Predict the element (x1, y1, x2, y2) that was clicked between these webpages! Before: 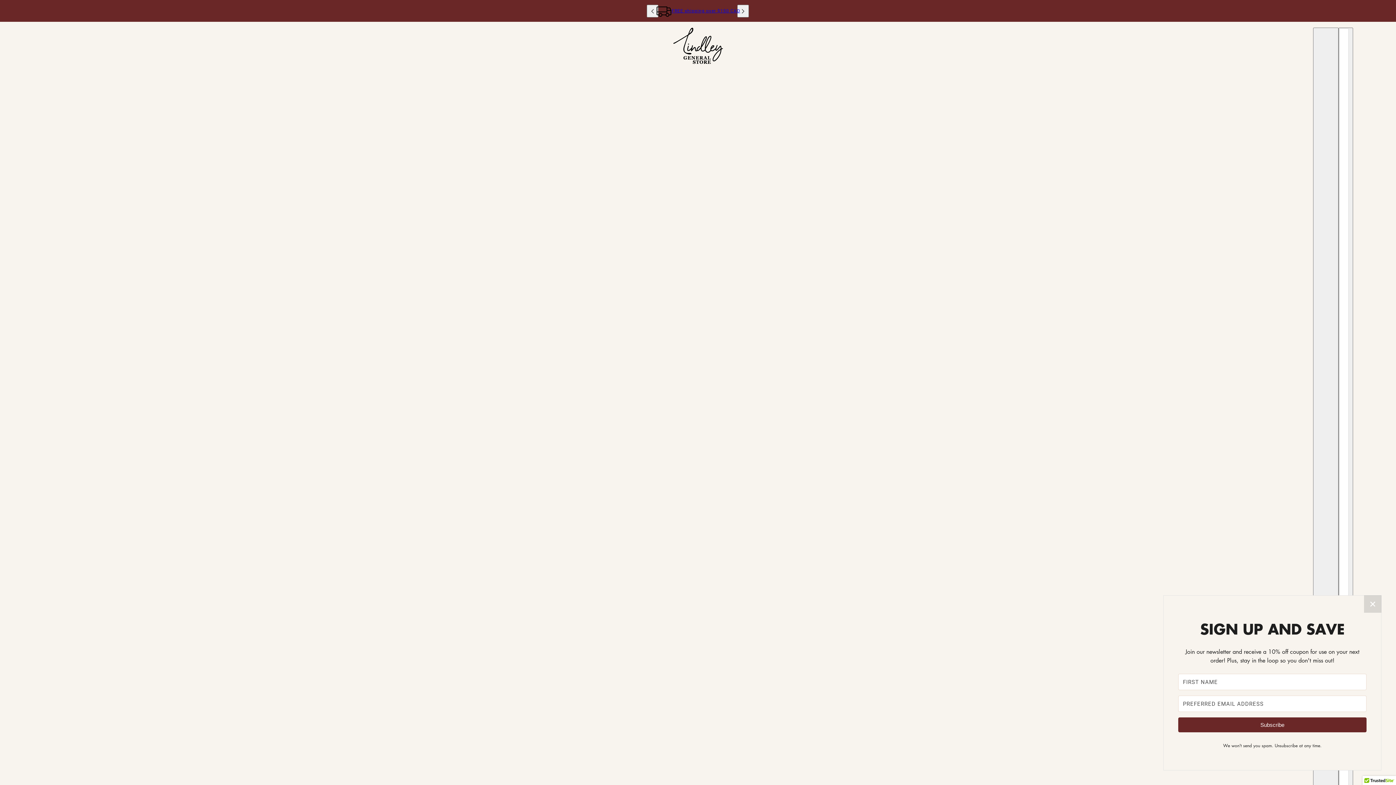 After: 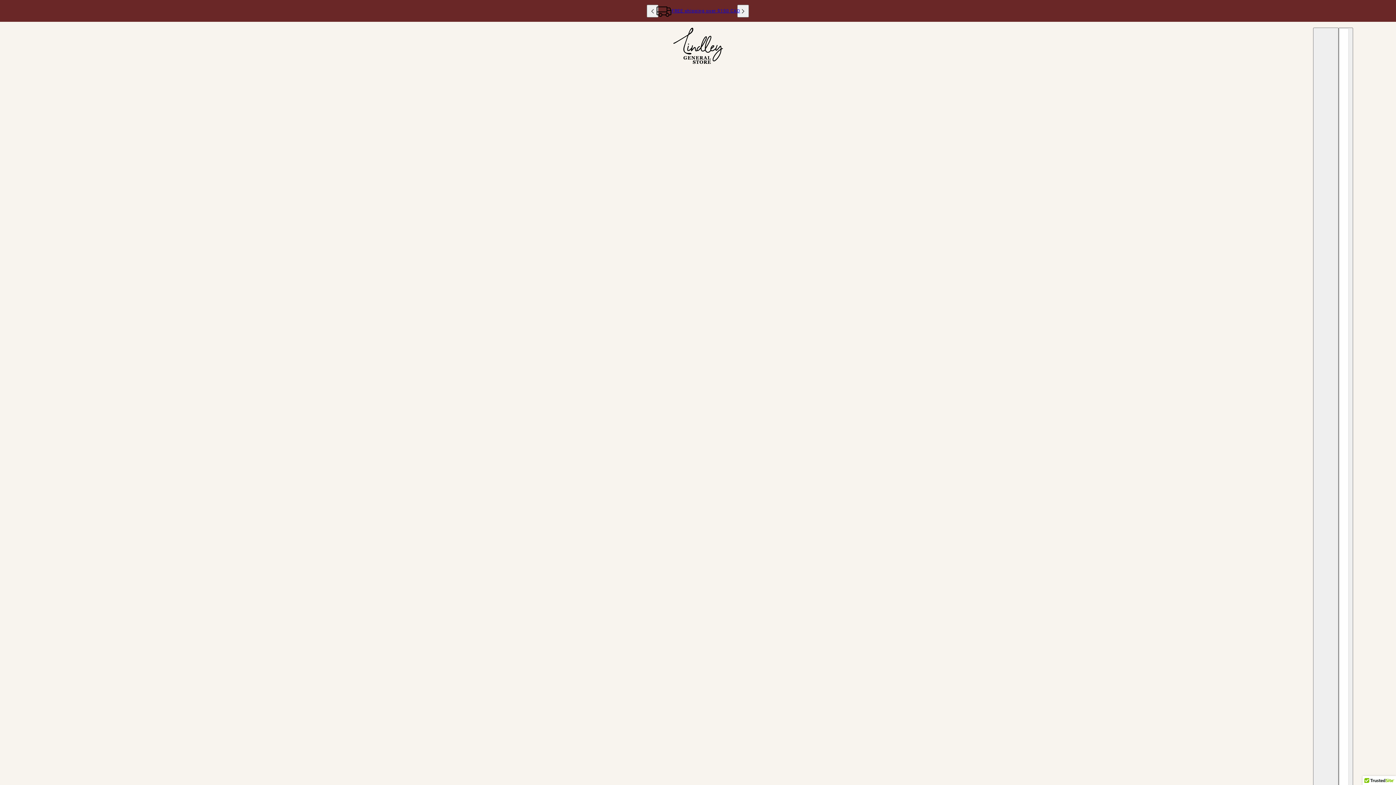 Action: bbox: (672, 27, 723, 63)